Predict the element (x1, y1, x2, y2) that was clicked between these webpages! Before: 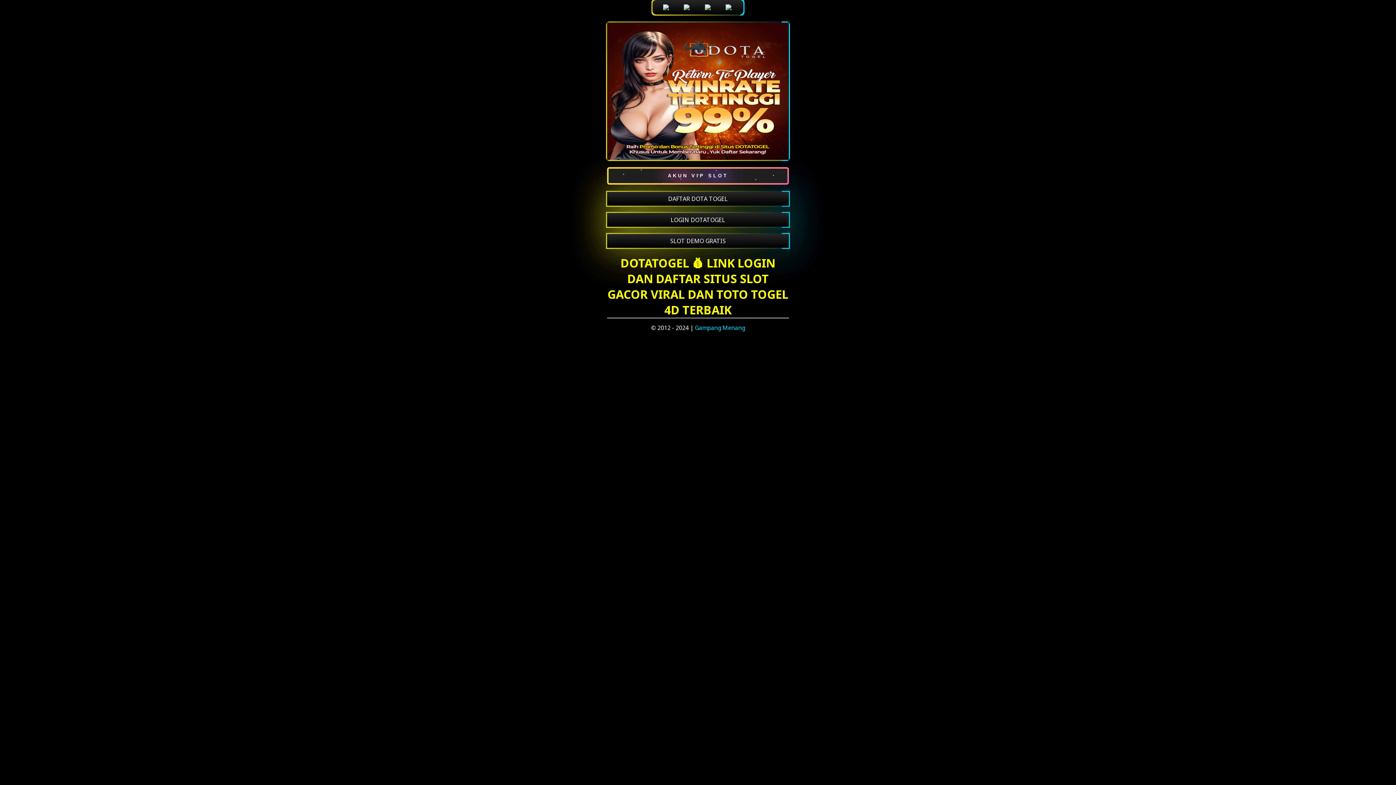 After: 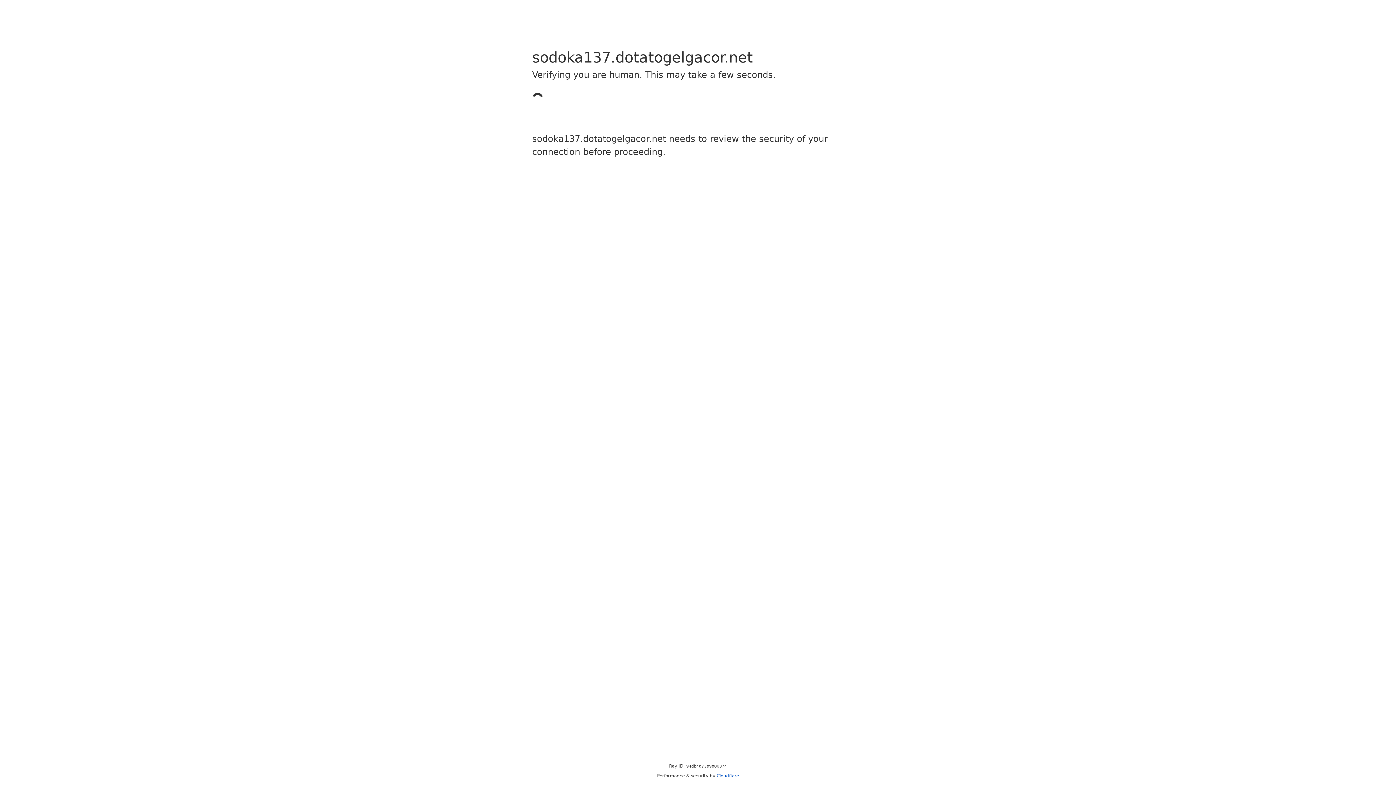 Action: bbox: (701, 0, 715, 14)